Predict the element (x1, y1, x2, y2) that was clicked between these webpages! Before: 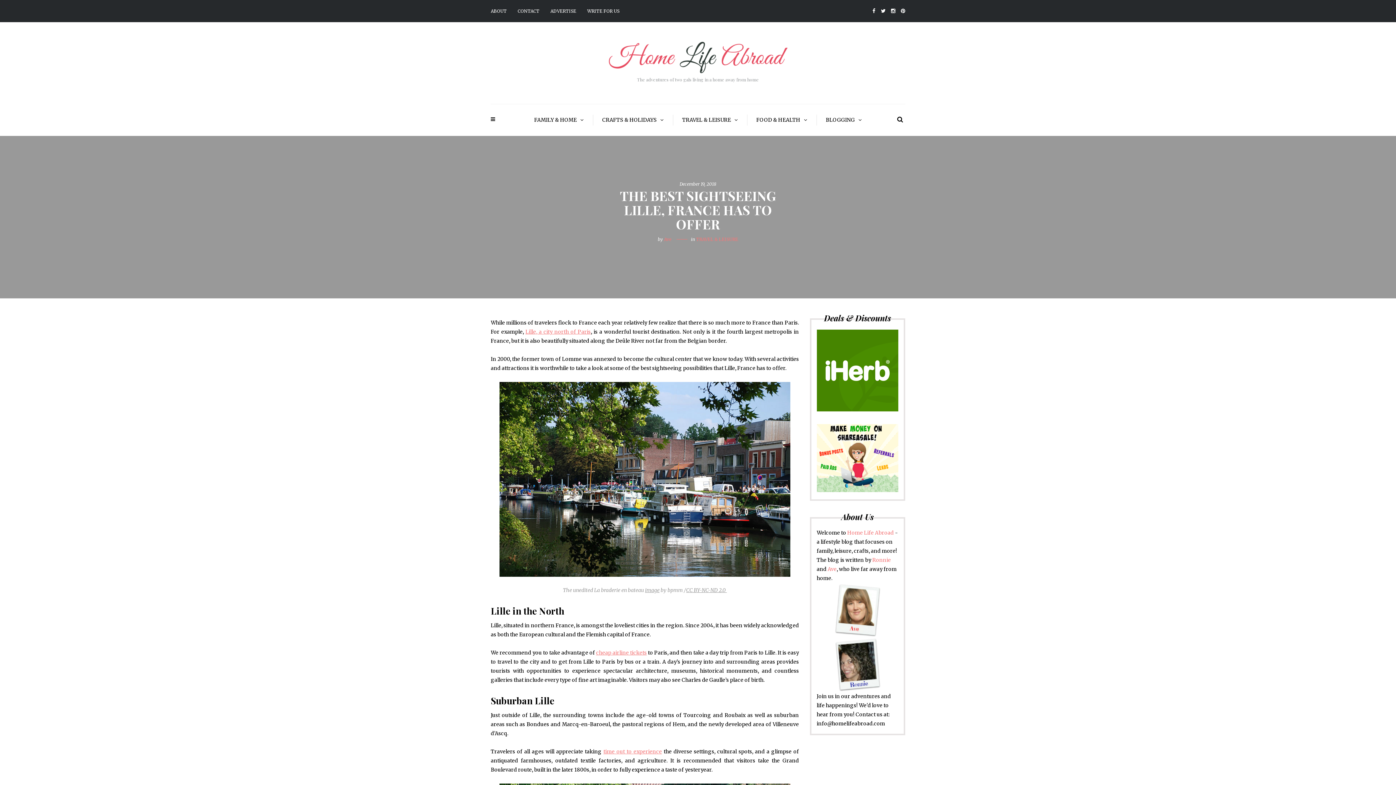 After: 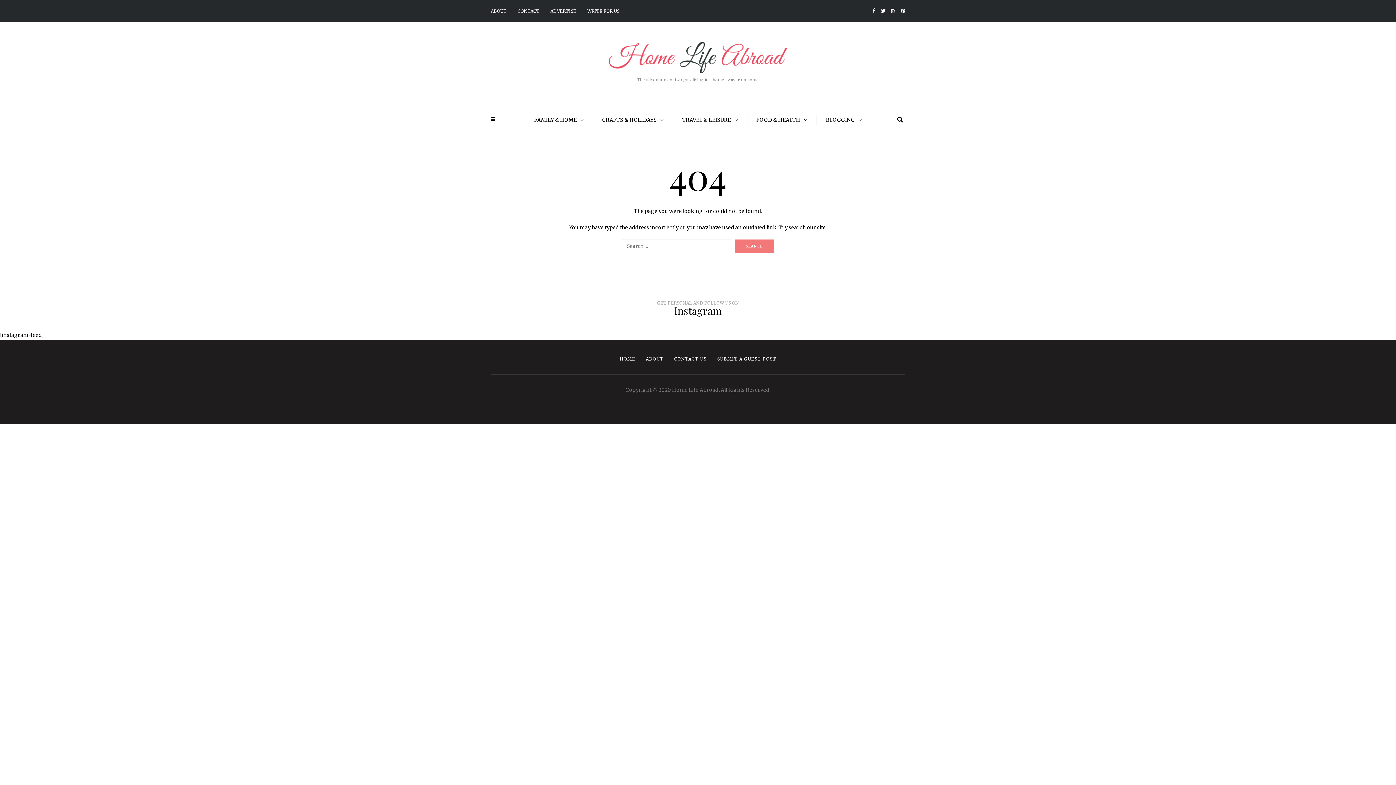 Action: bbox: (816, 424, 898, 492)